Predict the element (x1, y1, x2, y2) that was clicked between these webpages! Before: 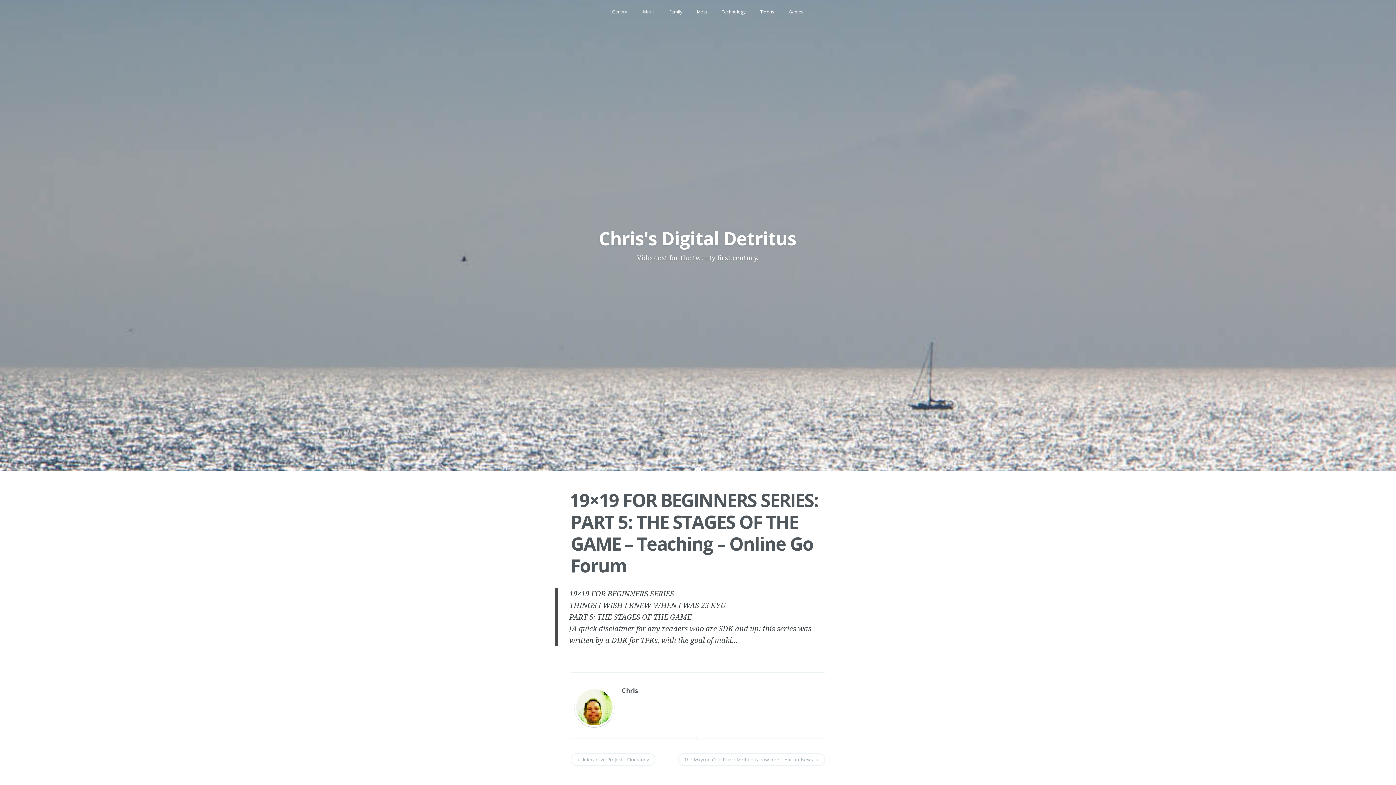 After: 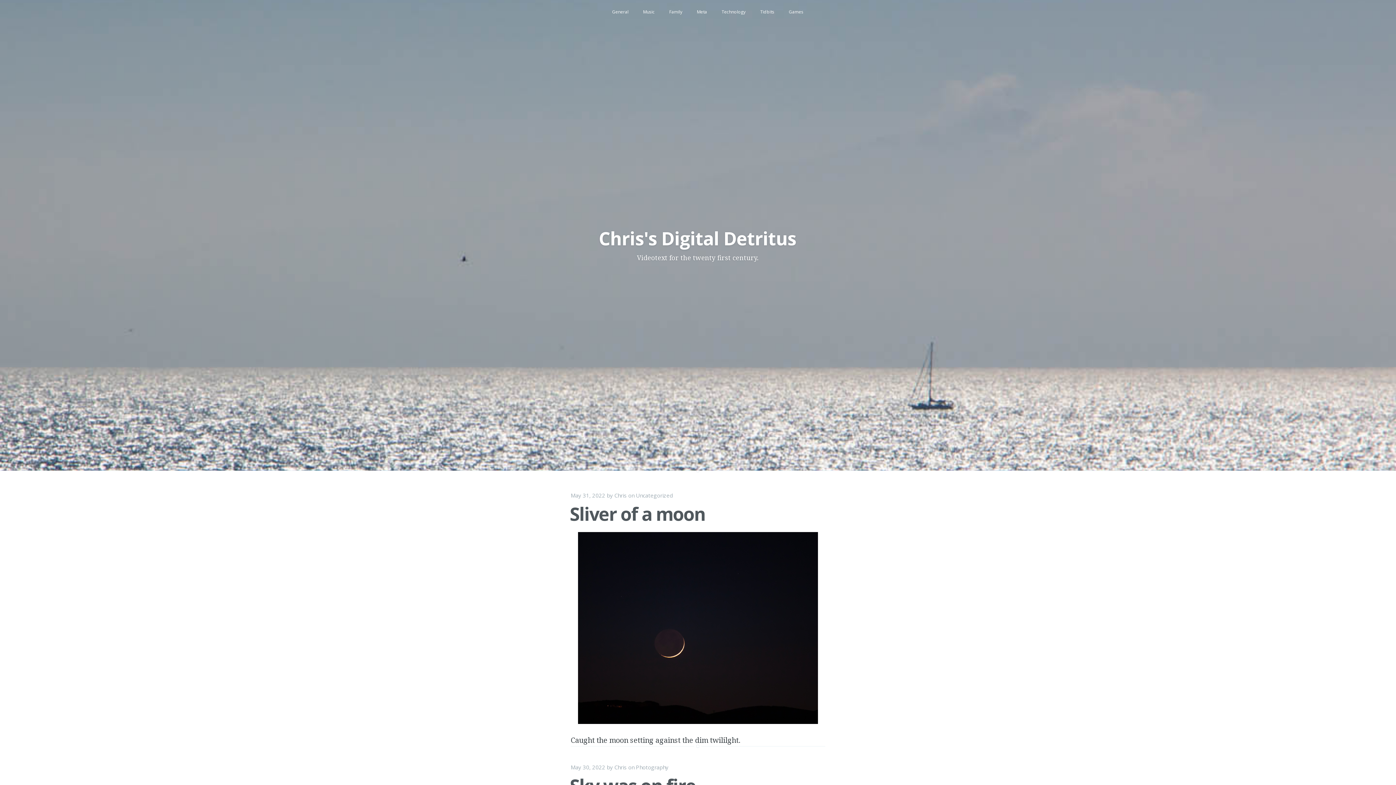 Action: label: Chris's Digital Detritus bbox: (598, 226, 796, 250)